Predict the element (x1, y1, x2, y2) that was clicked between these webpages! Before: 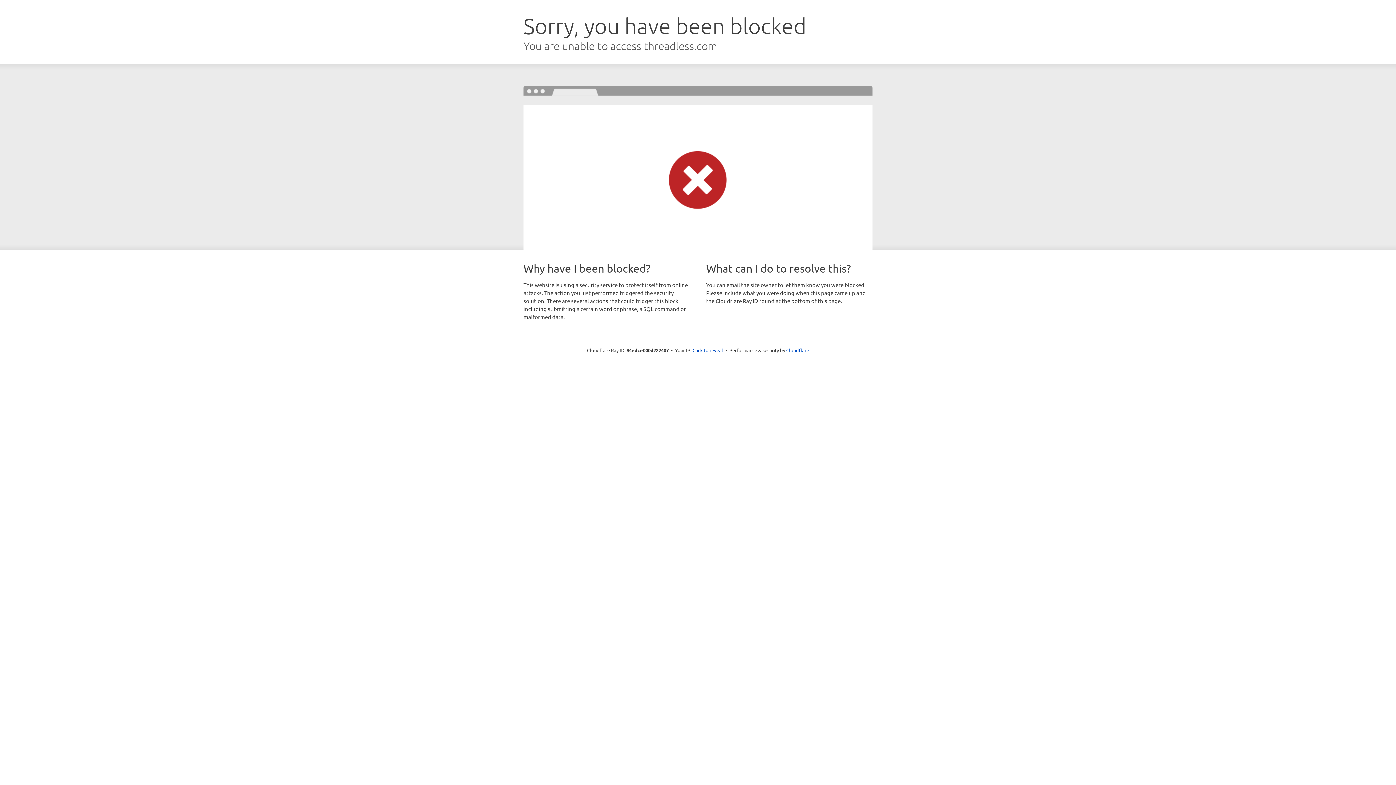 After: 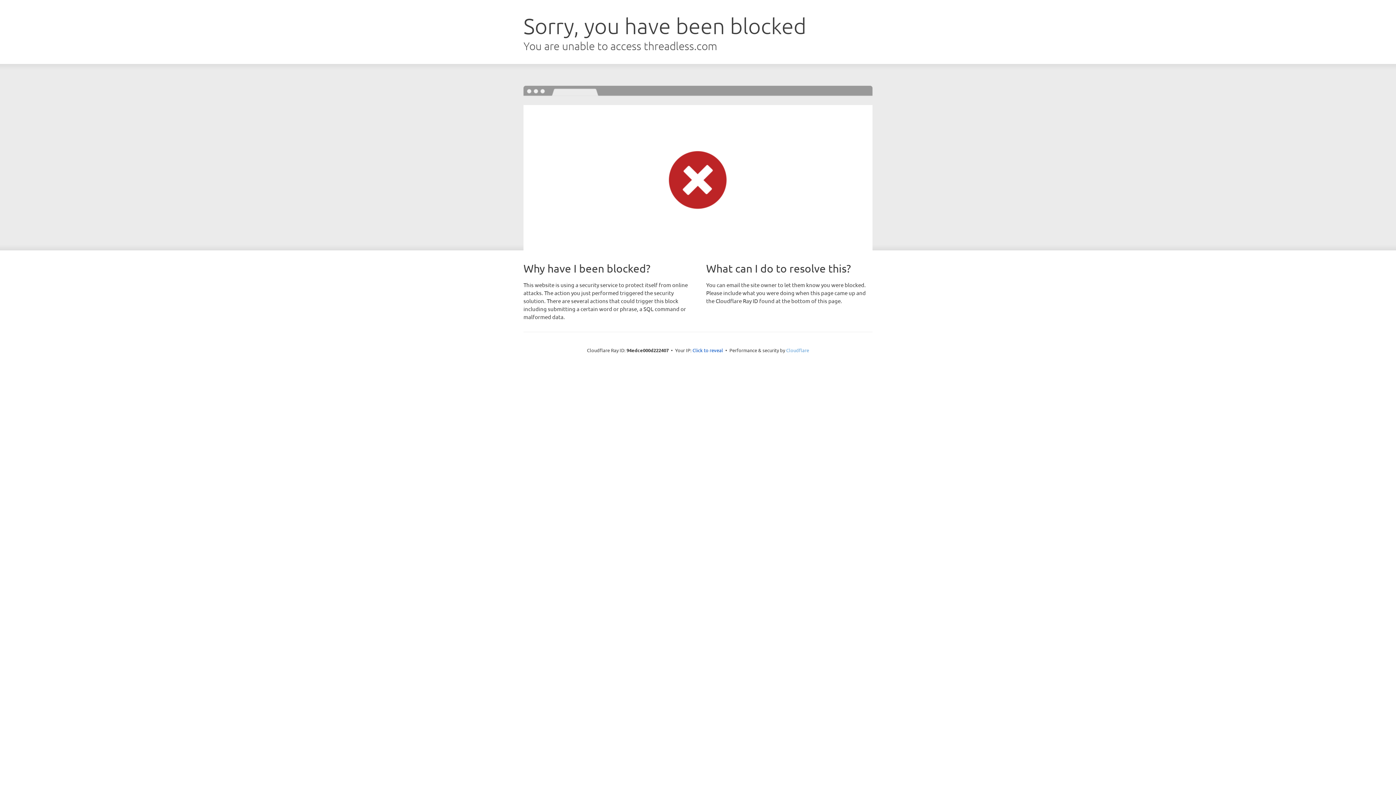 Action: label: Cloudflare bbox: (786, 347, 809, 353)